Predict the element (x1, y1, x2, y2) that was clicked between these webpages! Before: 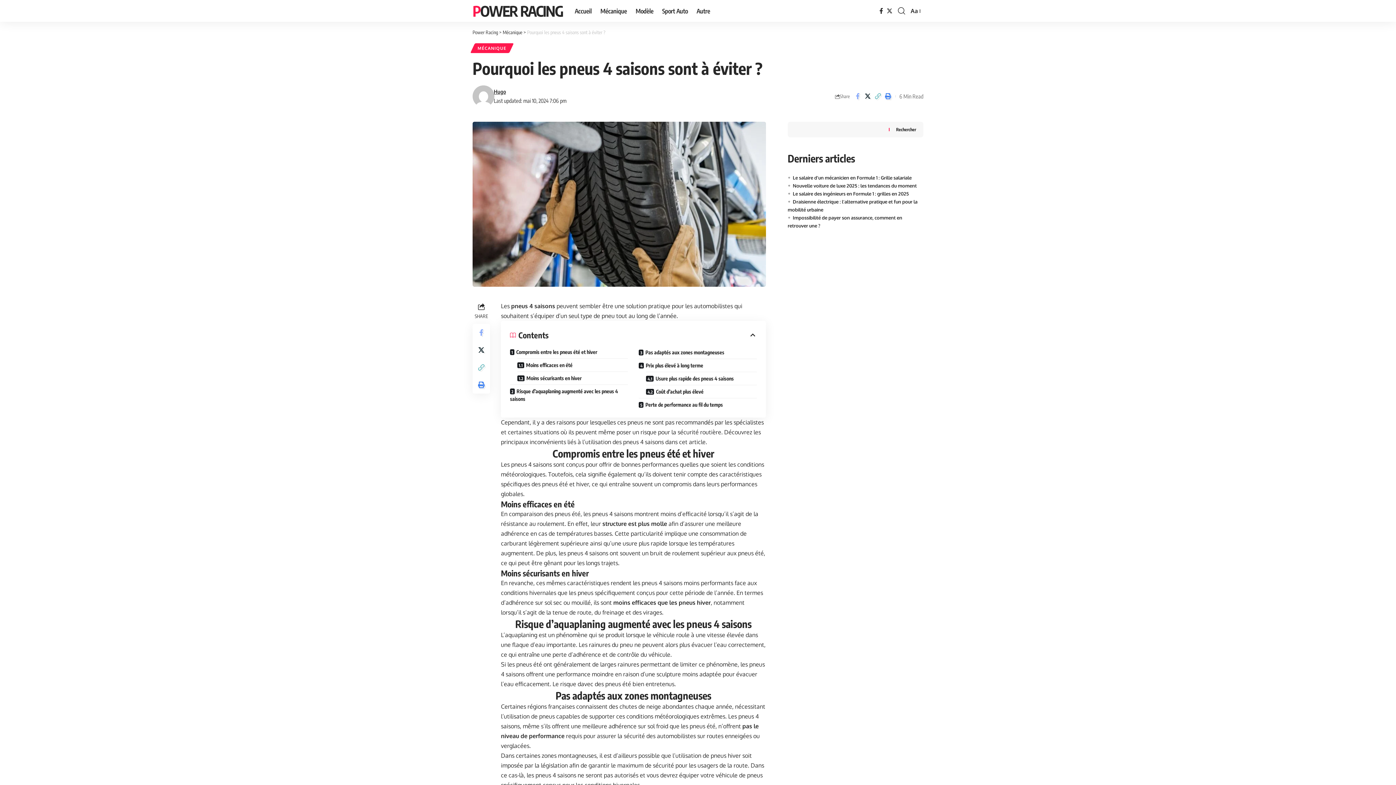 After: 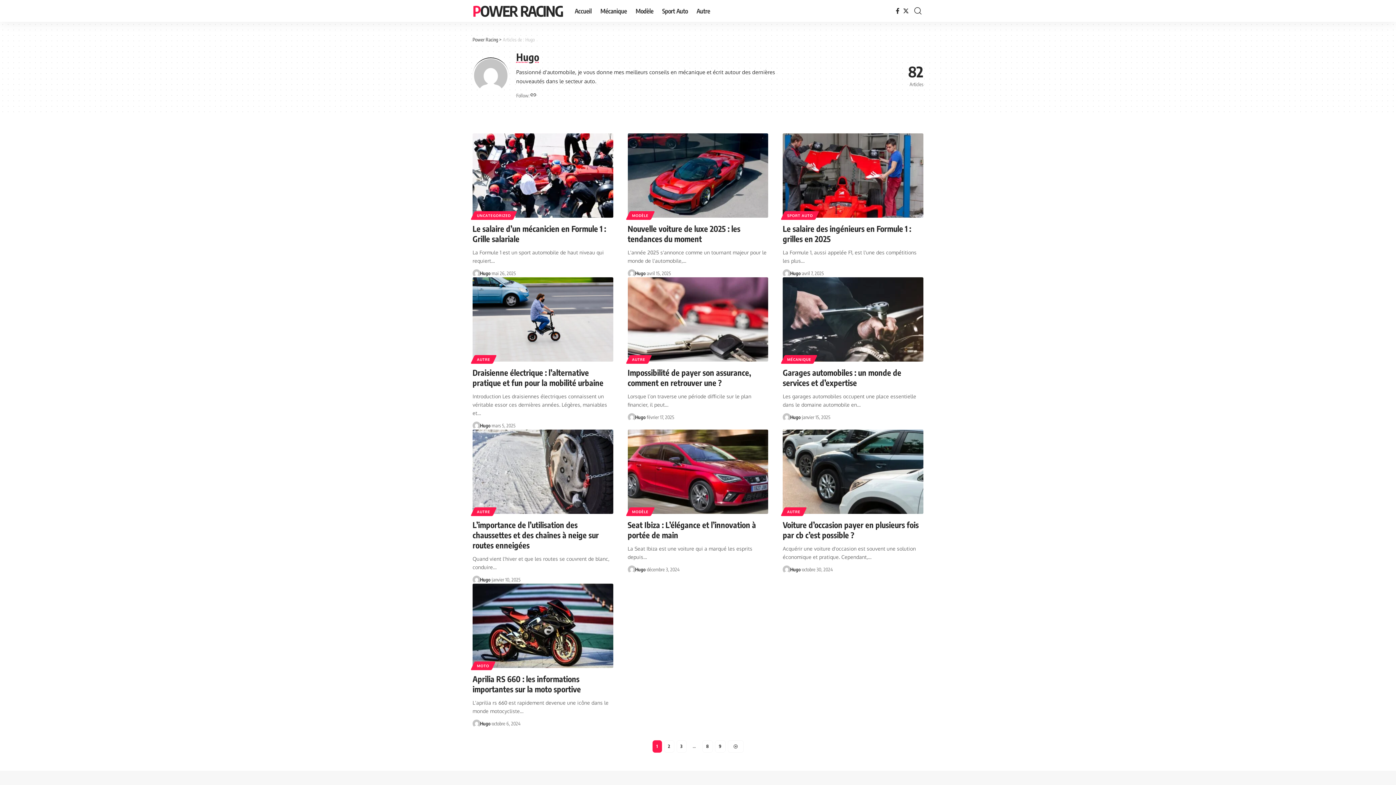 Action: label: Hugo bbox: (493, 87, 505, 96)